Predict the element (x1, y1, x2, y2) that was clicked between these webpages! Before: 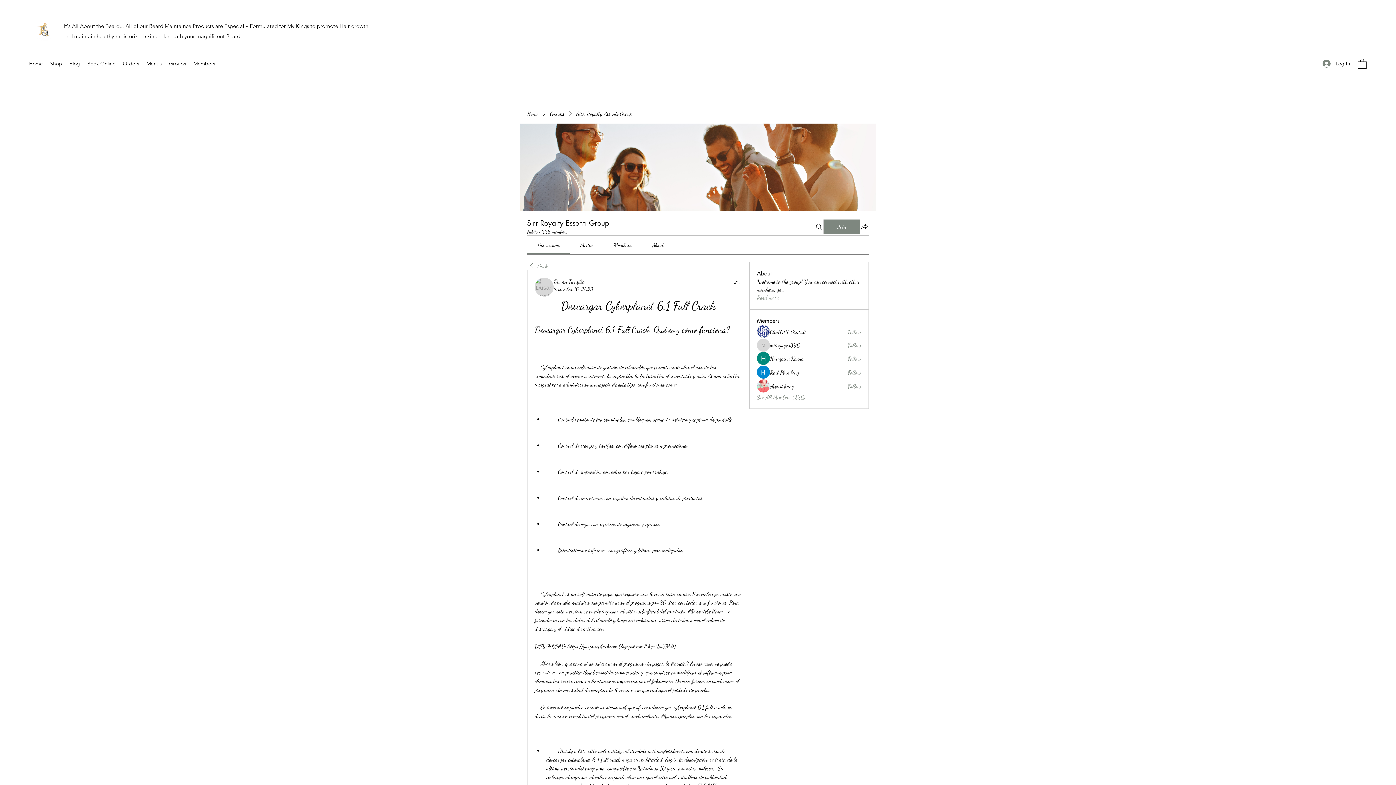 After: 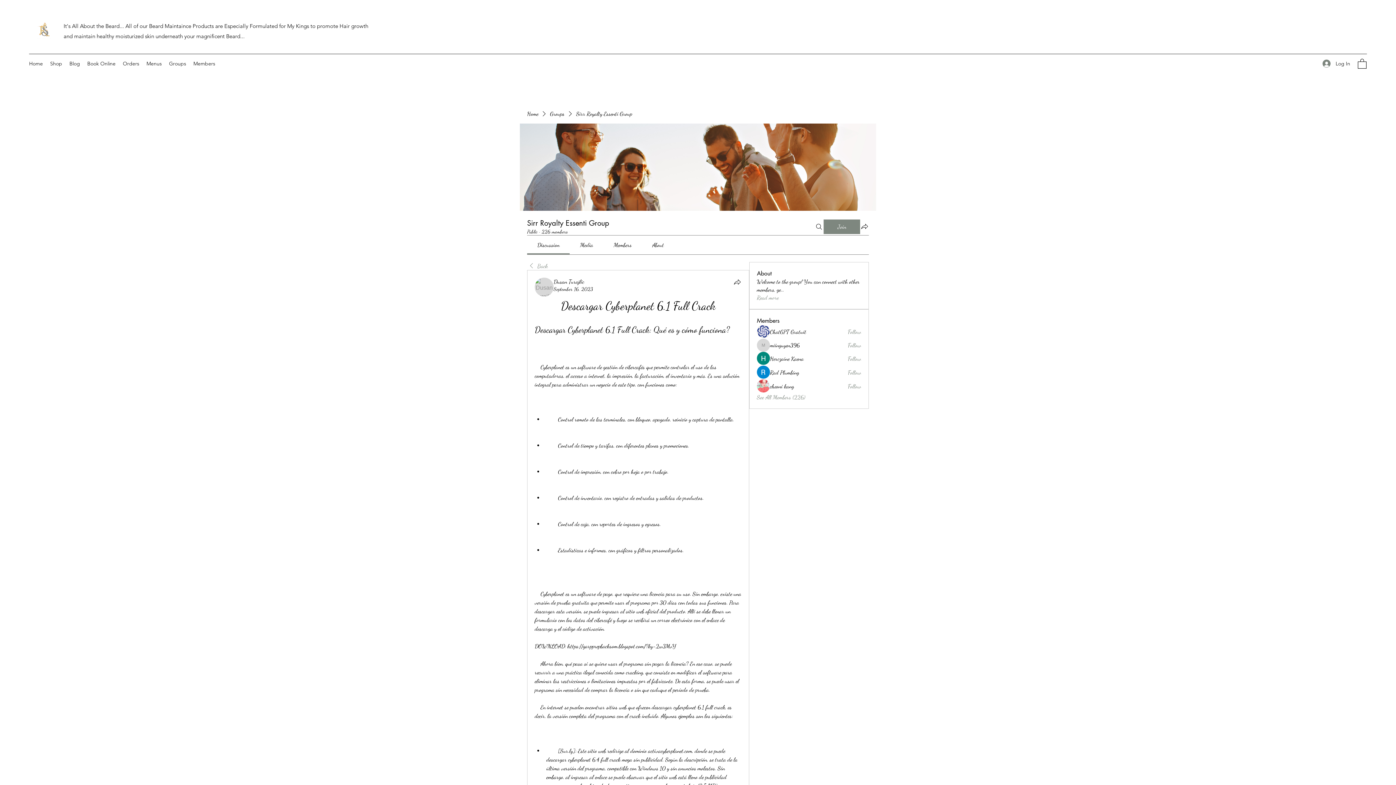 Action: bbox: (652, 241, 664, 248) label: About